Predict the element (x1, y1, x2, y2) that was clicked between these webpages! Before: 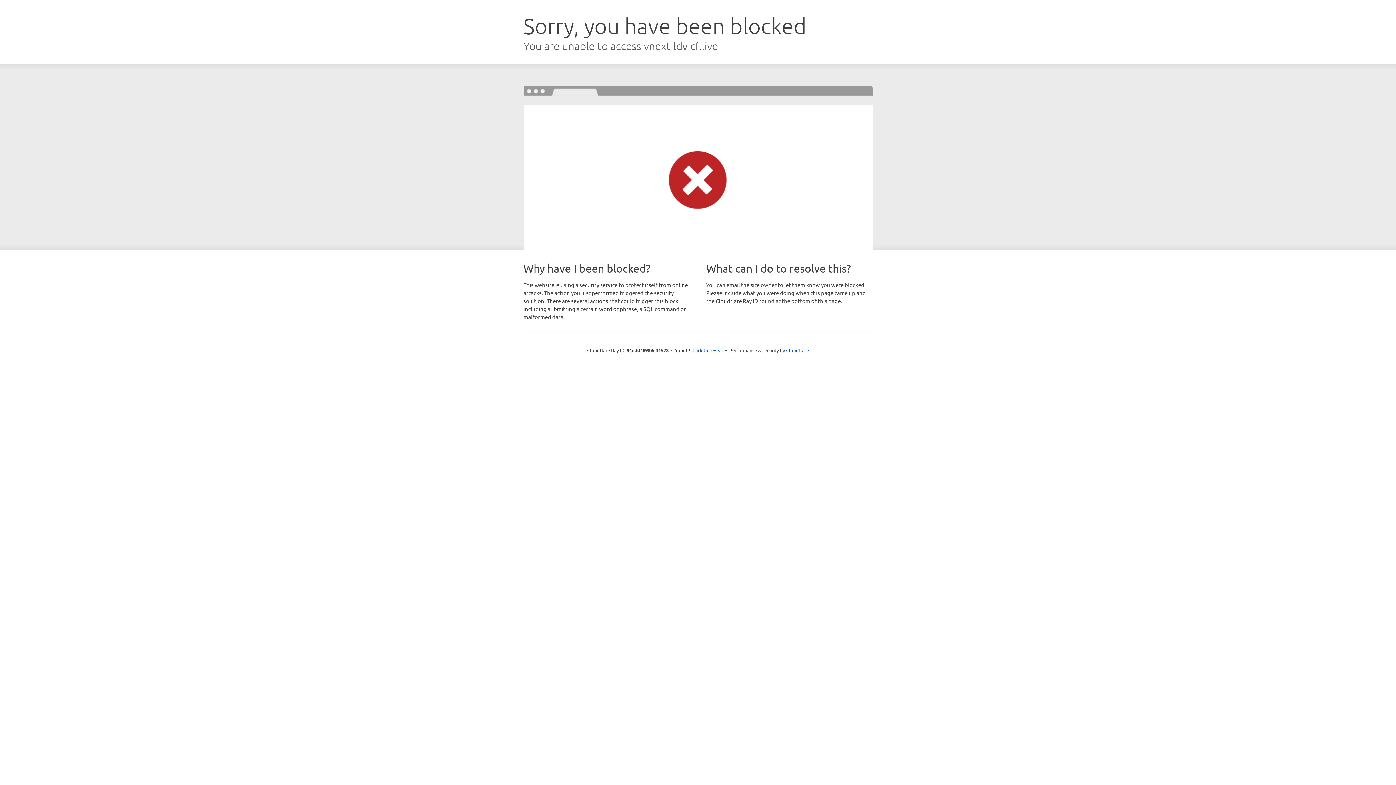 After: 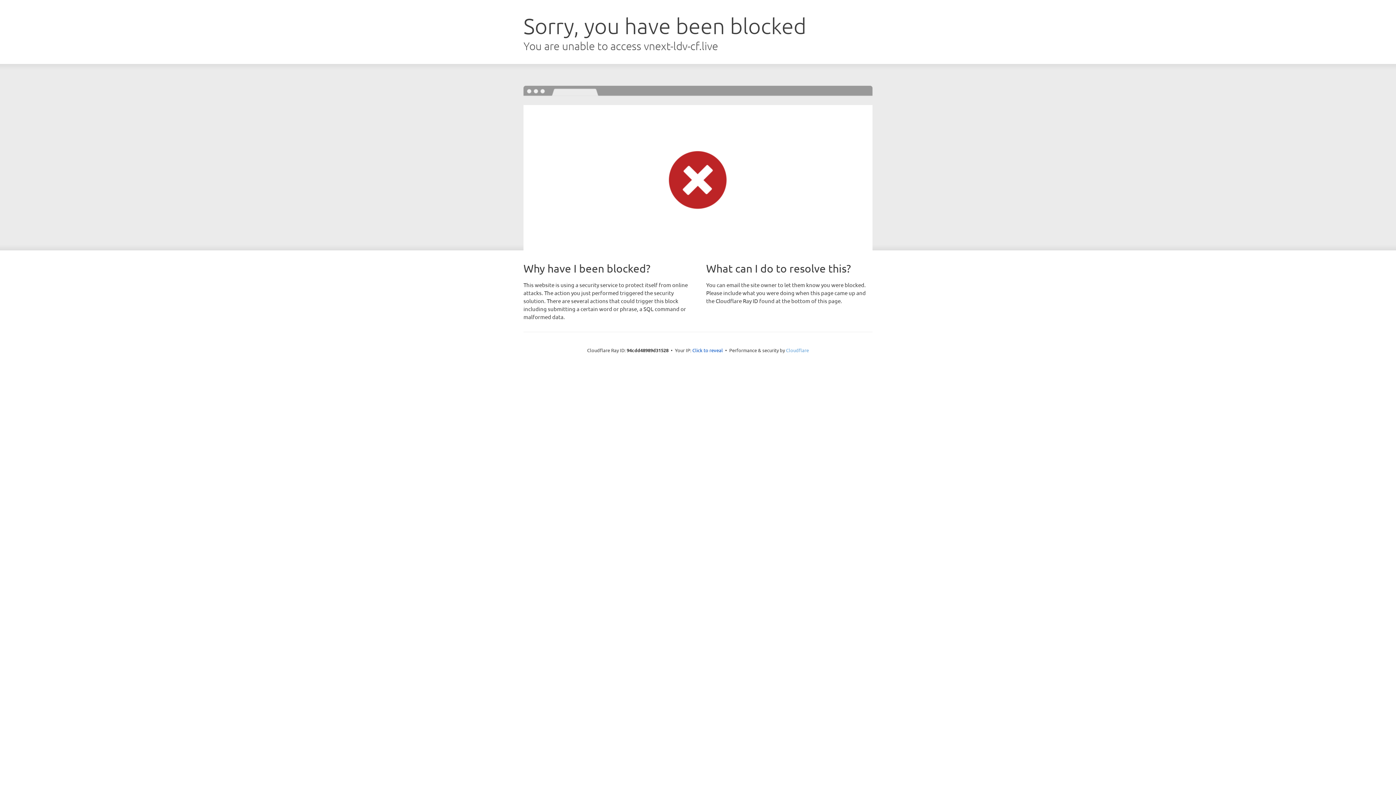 Action: label: Cloudflare bbox: (786, 347, 809, 353)